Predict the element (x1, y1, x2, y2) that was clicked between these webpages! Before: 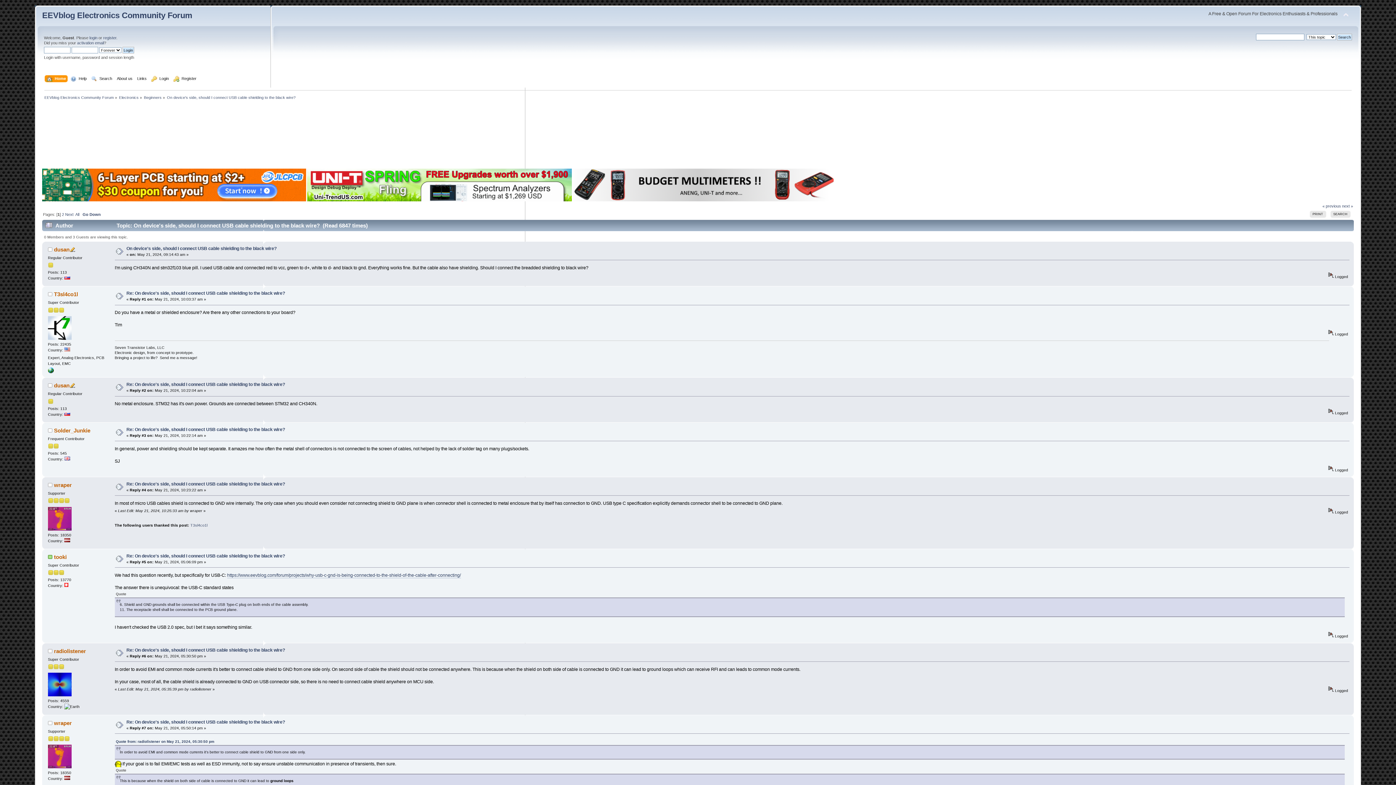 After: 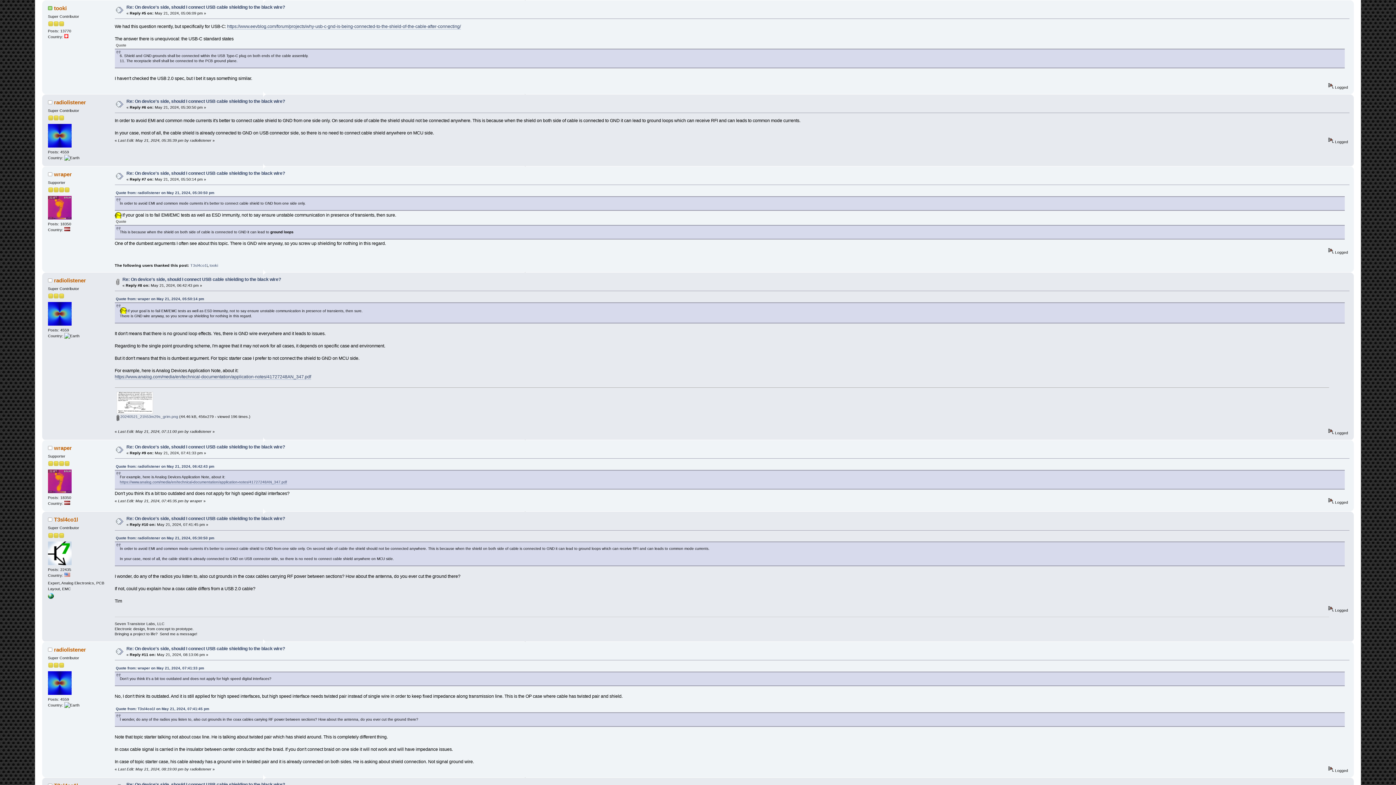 Action: label: Re: On device's side, should I connect USB cable shielding to the black wire? bbox: (126, 553, 285, 558)